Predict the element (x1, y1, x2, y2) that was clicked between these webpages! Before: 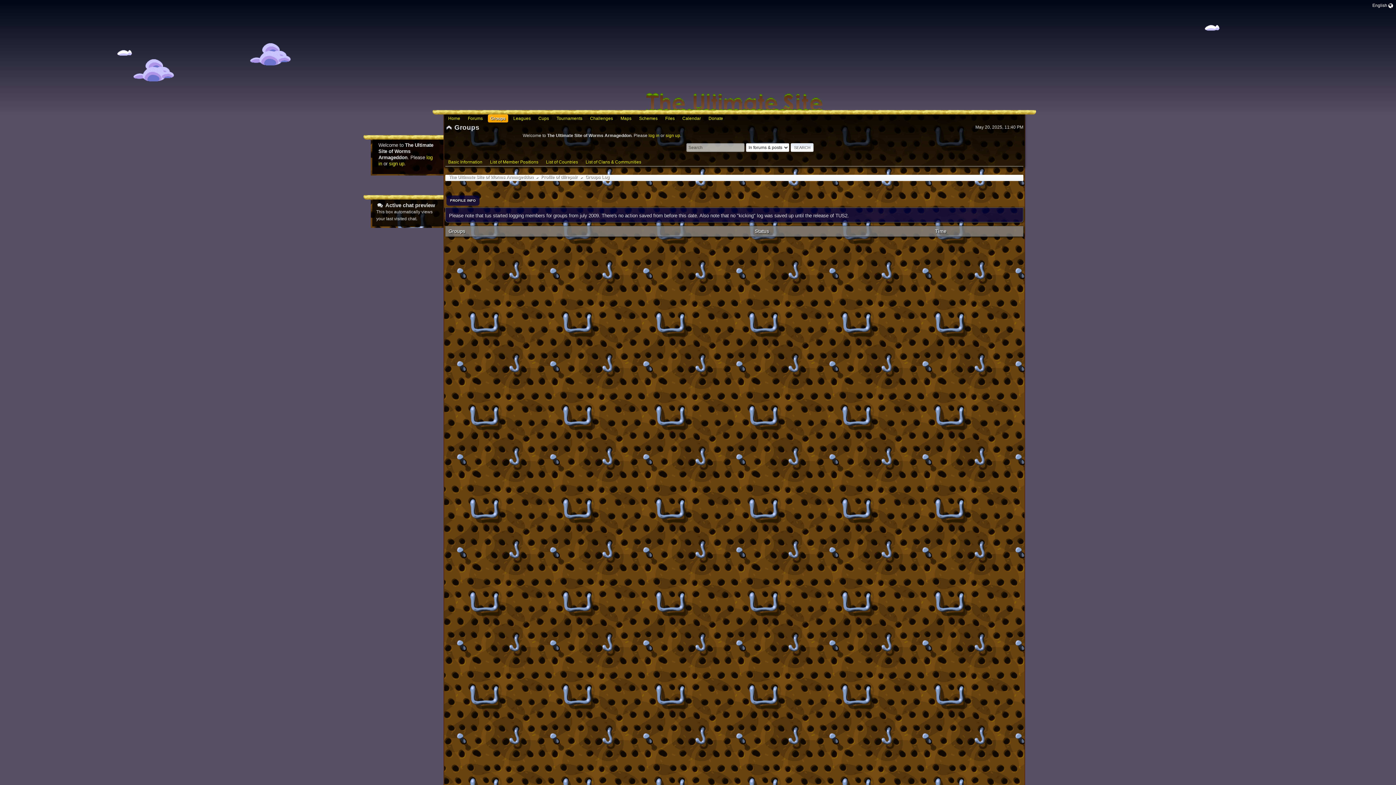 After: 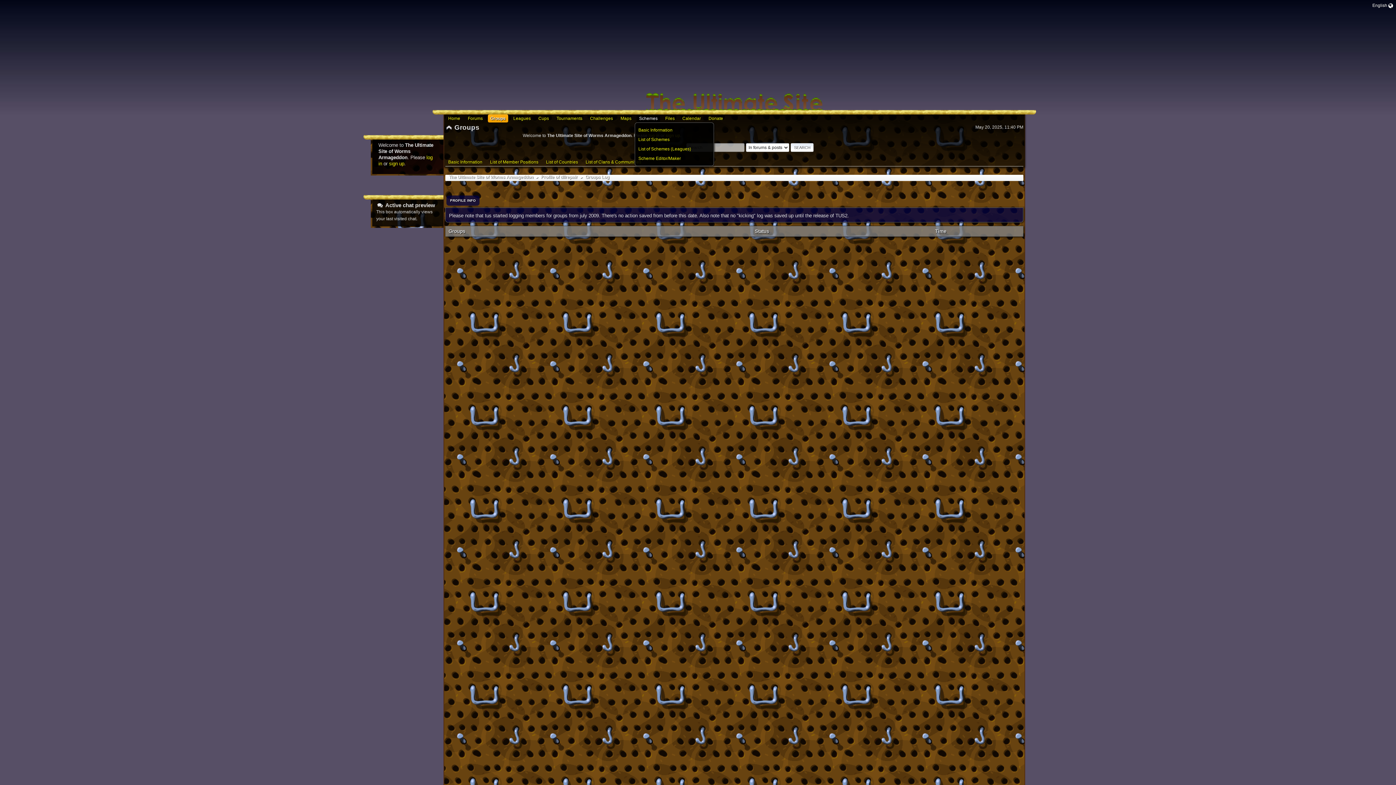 Action: label: Schemes bbox: (636, 114, 660, 122)